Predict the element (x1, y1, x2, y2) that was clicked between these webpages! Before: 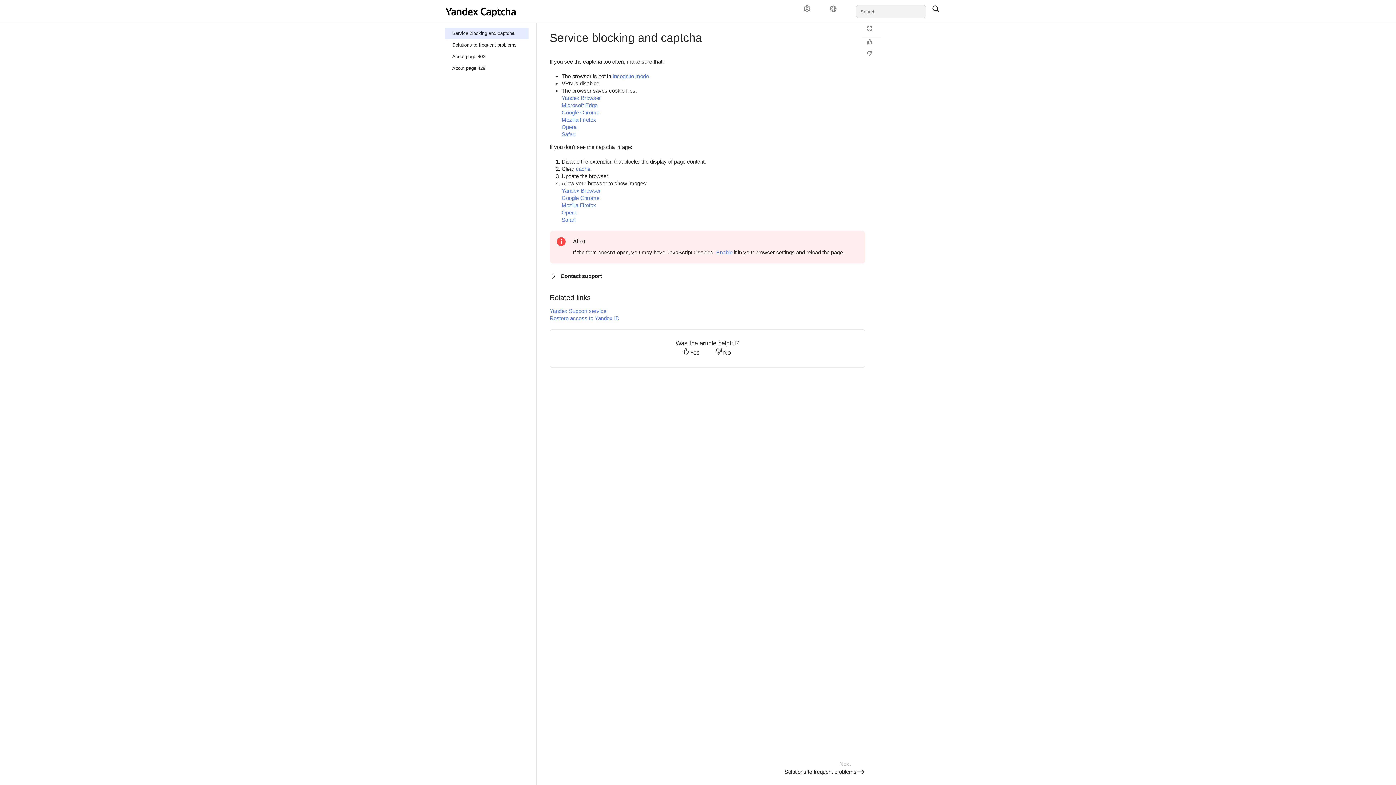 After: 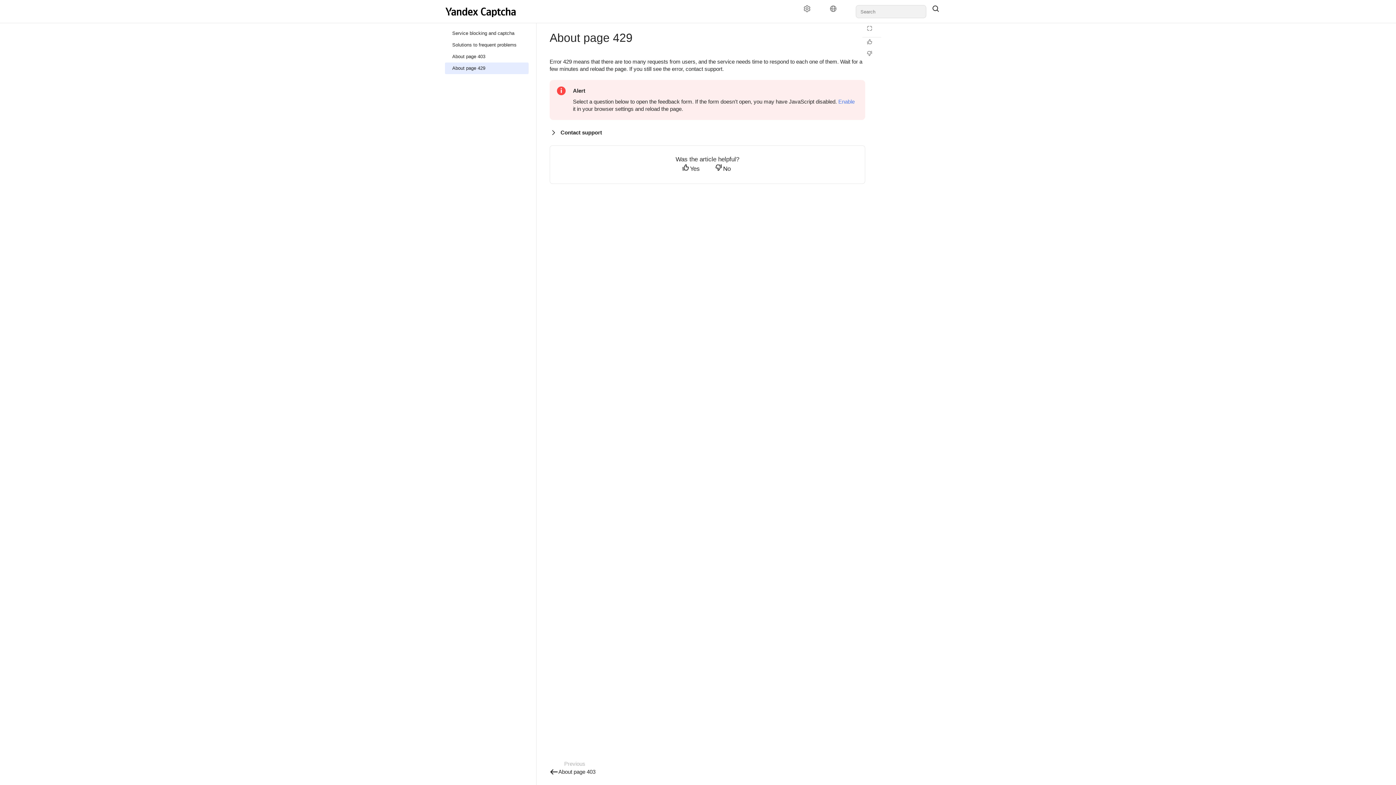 Action: bbox: (445, 62, 528, 74) label: About page 429